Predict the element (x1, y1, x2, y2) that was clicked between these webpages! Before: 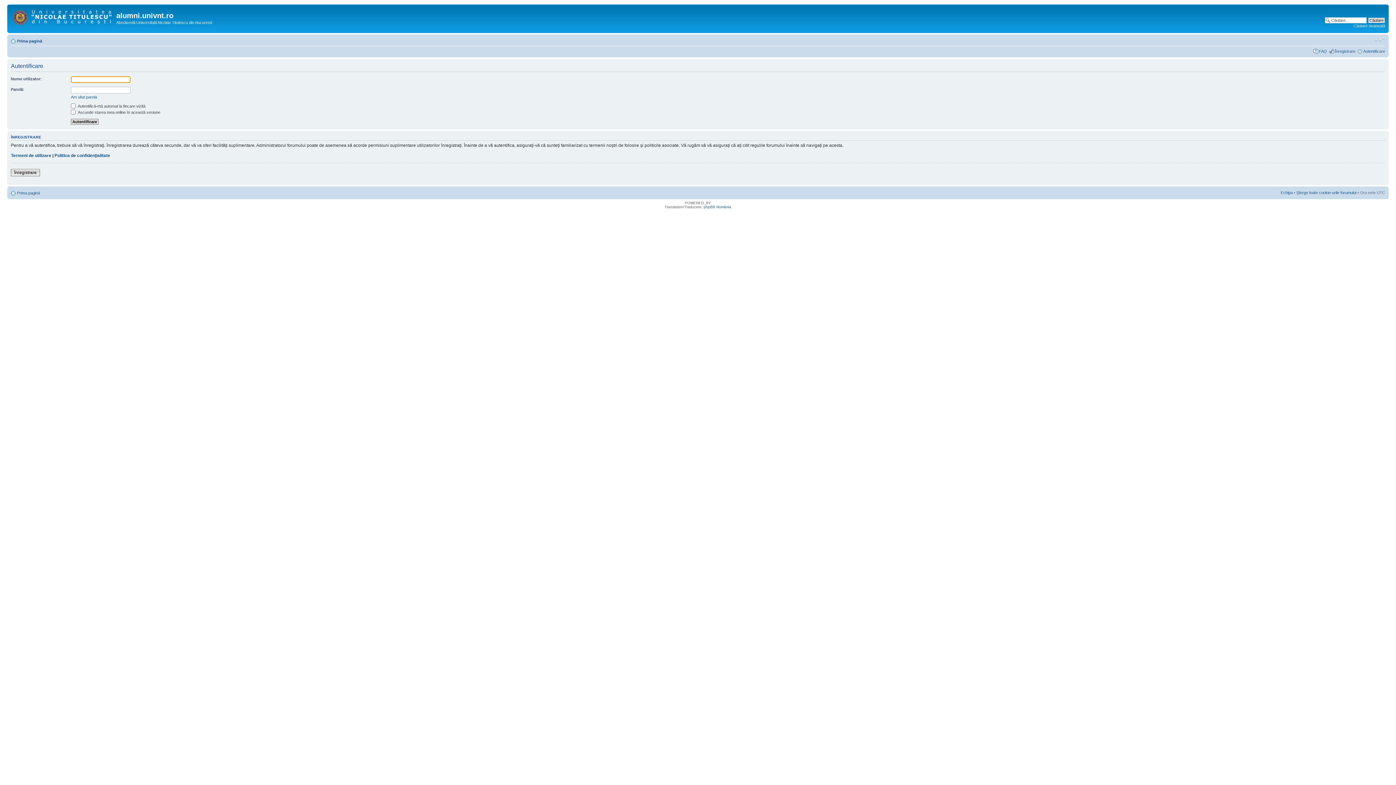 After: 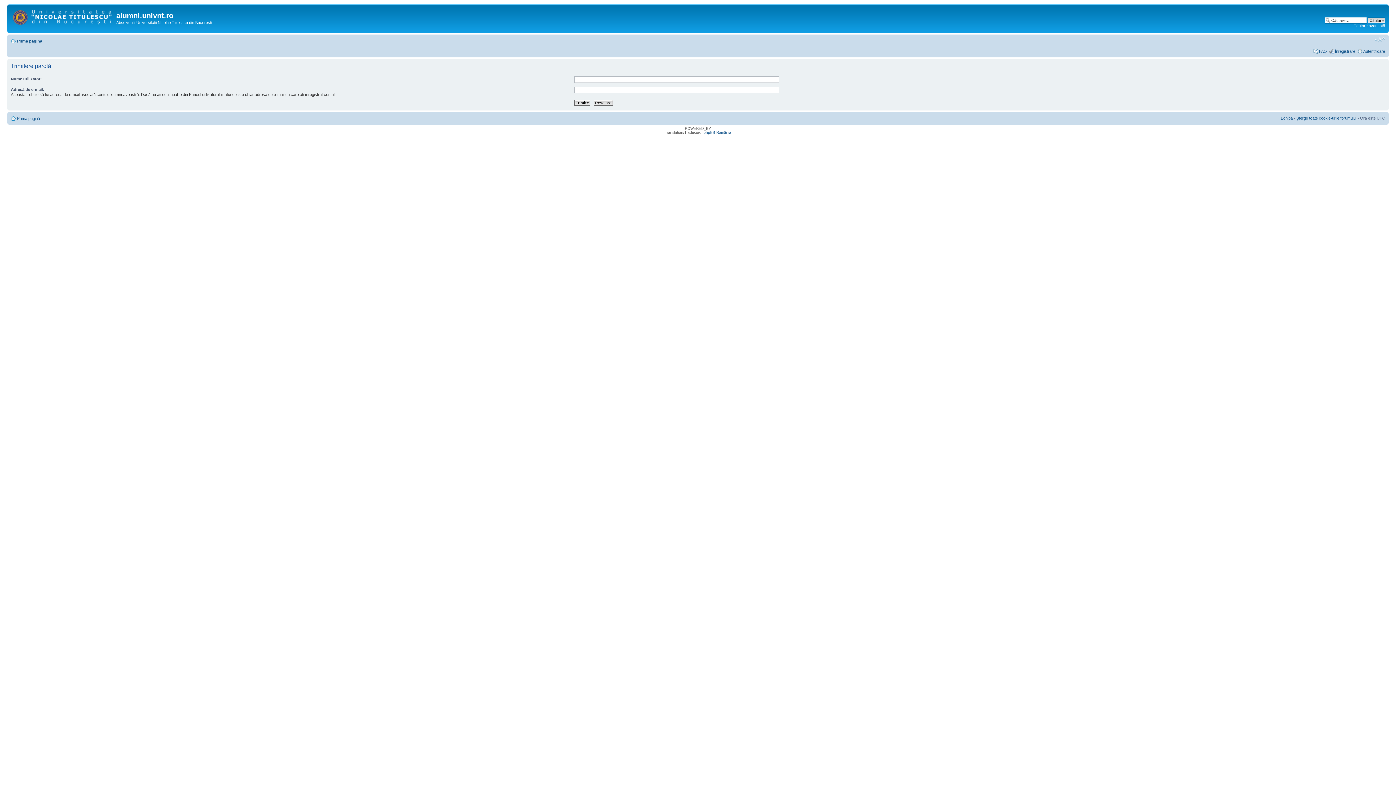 Action: bbox: (70, 94, 97, 99) label: Am uitat parola